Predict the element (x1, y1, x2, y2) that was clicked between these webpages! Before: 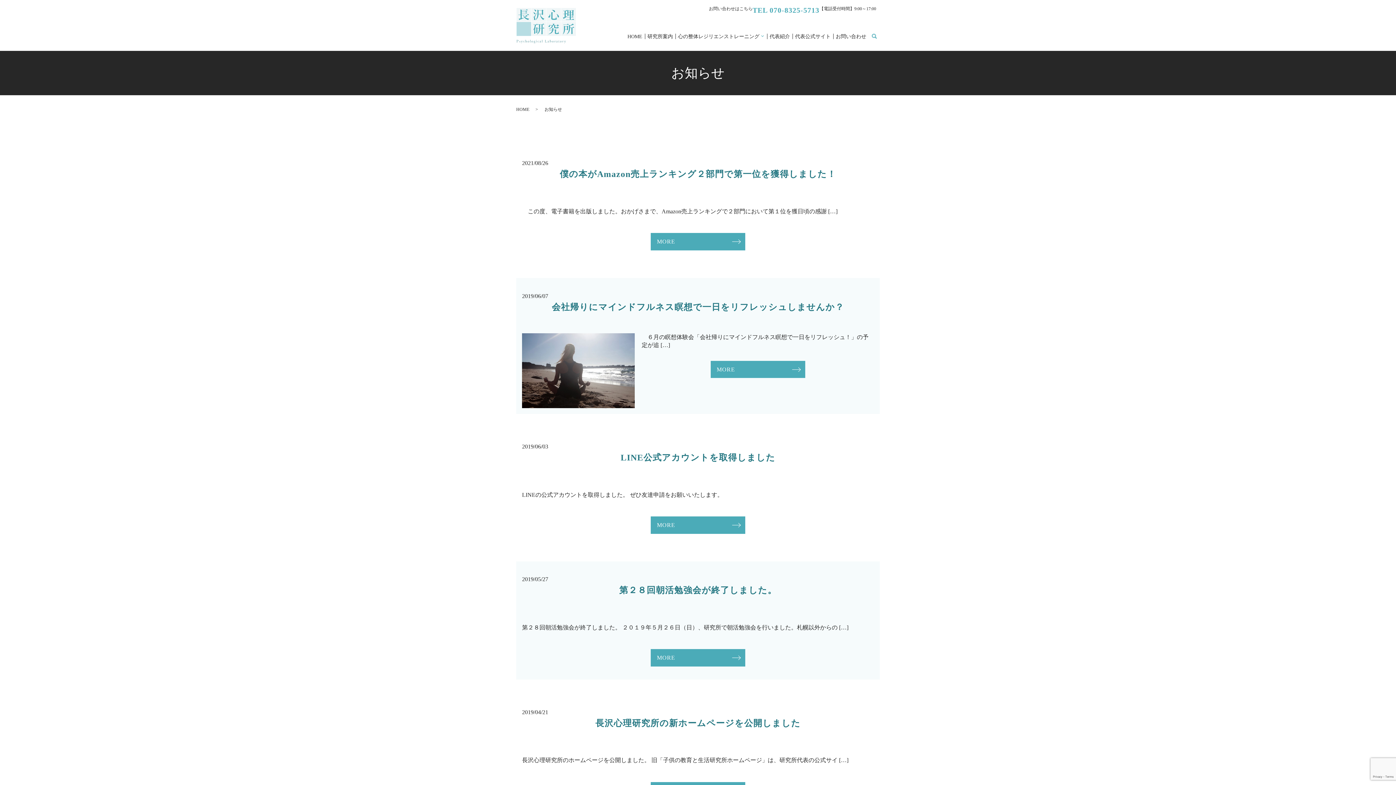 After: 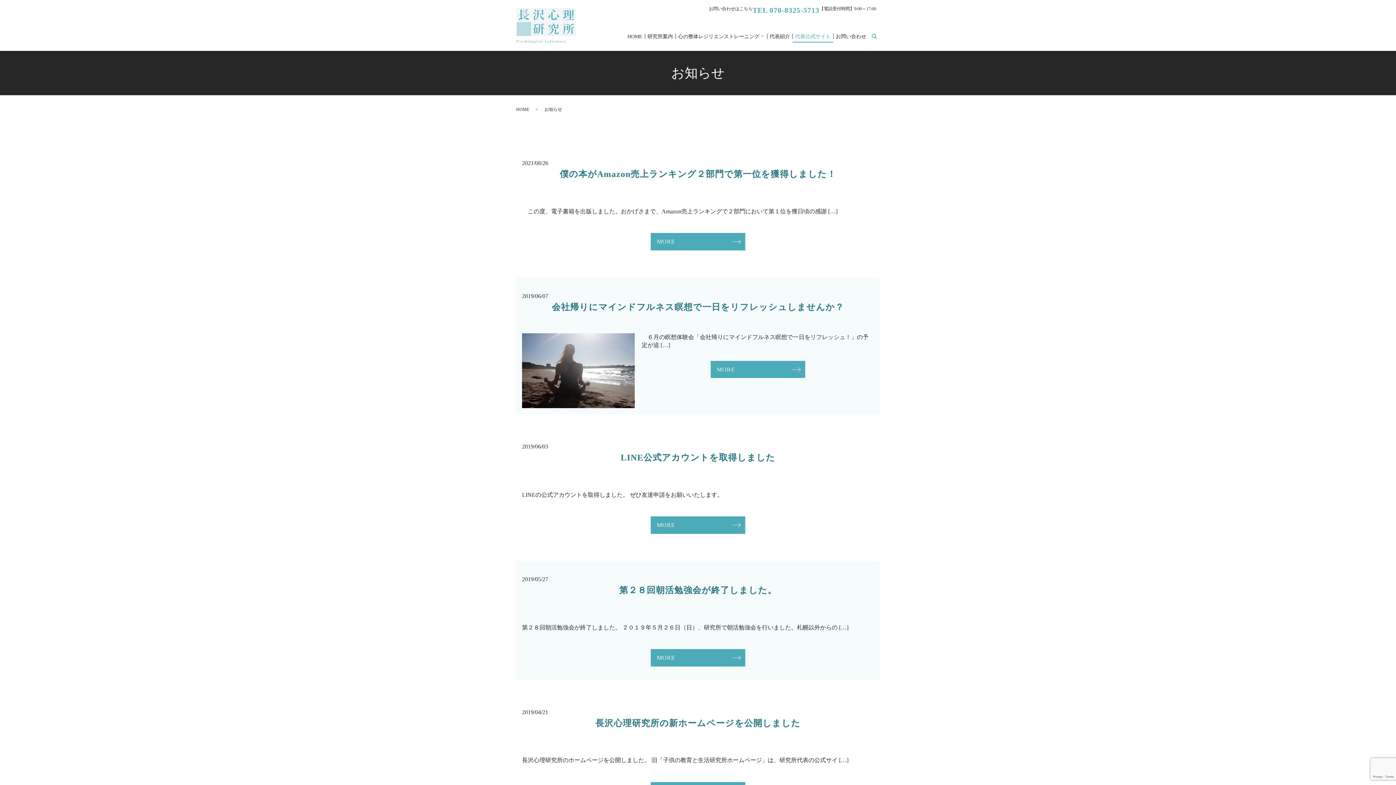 Action: bbox: (792, 31, 833, 42) label: 代表公式サイト